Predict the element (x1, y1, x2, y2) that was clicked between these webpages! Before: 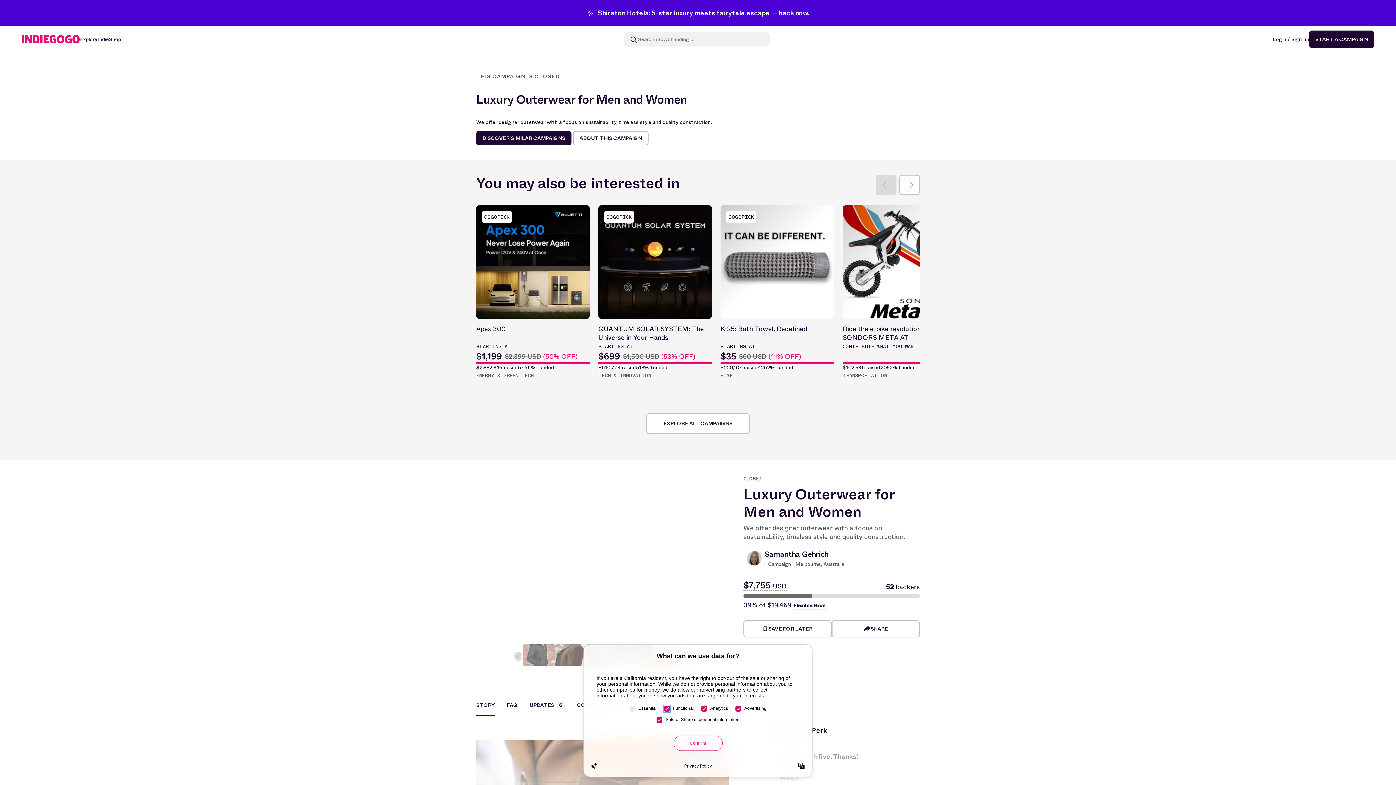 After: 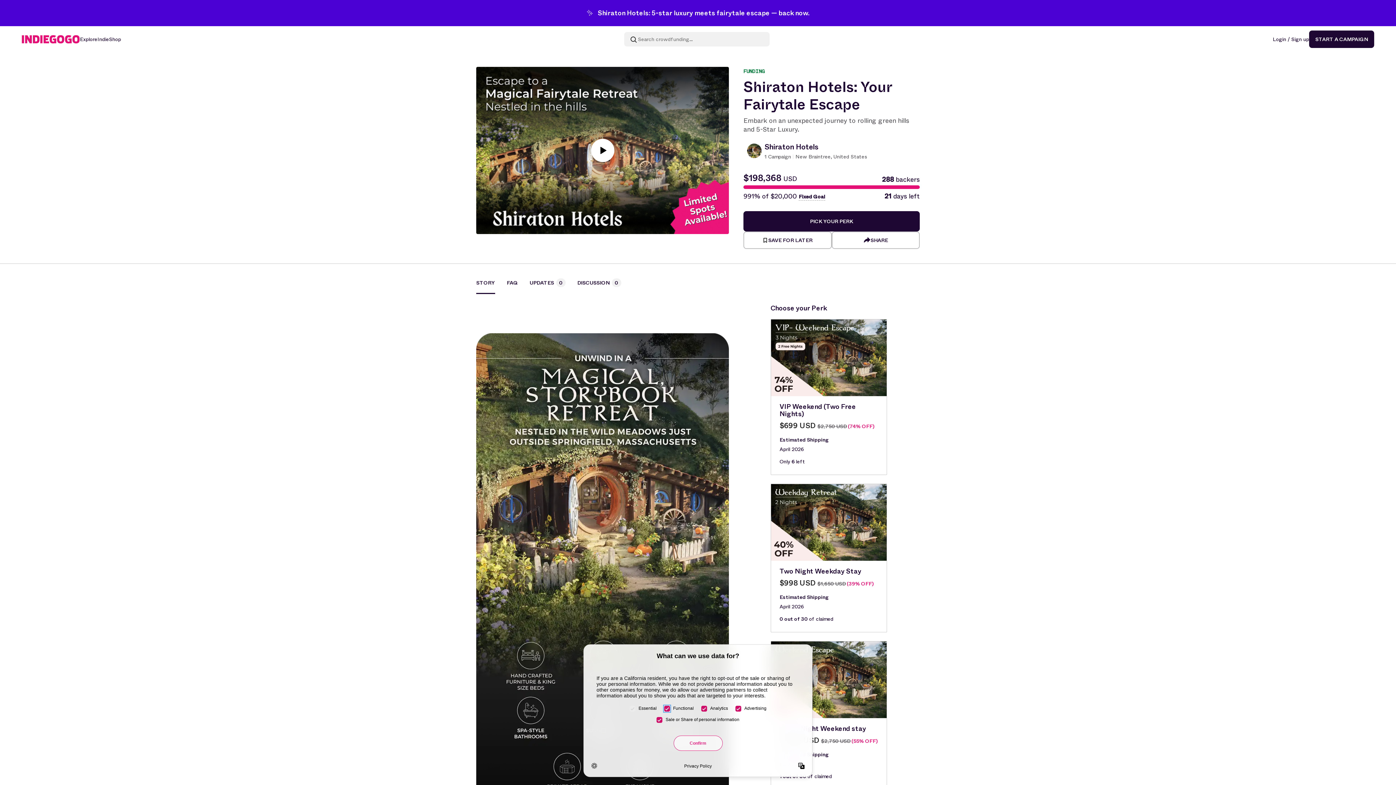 Action: bbox: (586, 8, 809, 18) label: ✨ Shiraton Hotels: 5-star luxury meets fairytale escape — back now.